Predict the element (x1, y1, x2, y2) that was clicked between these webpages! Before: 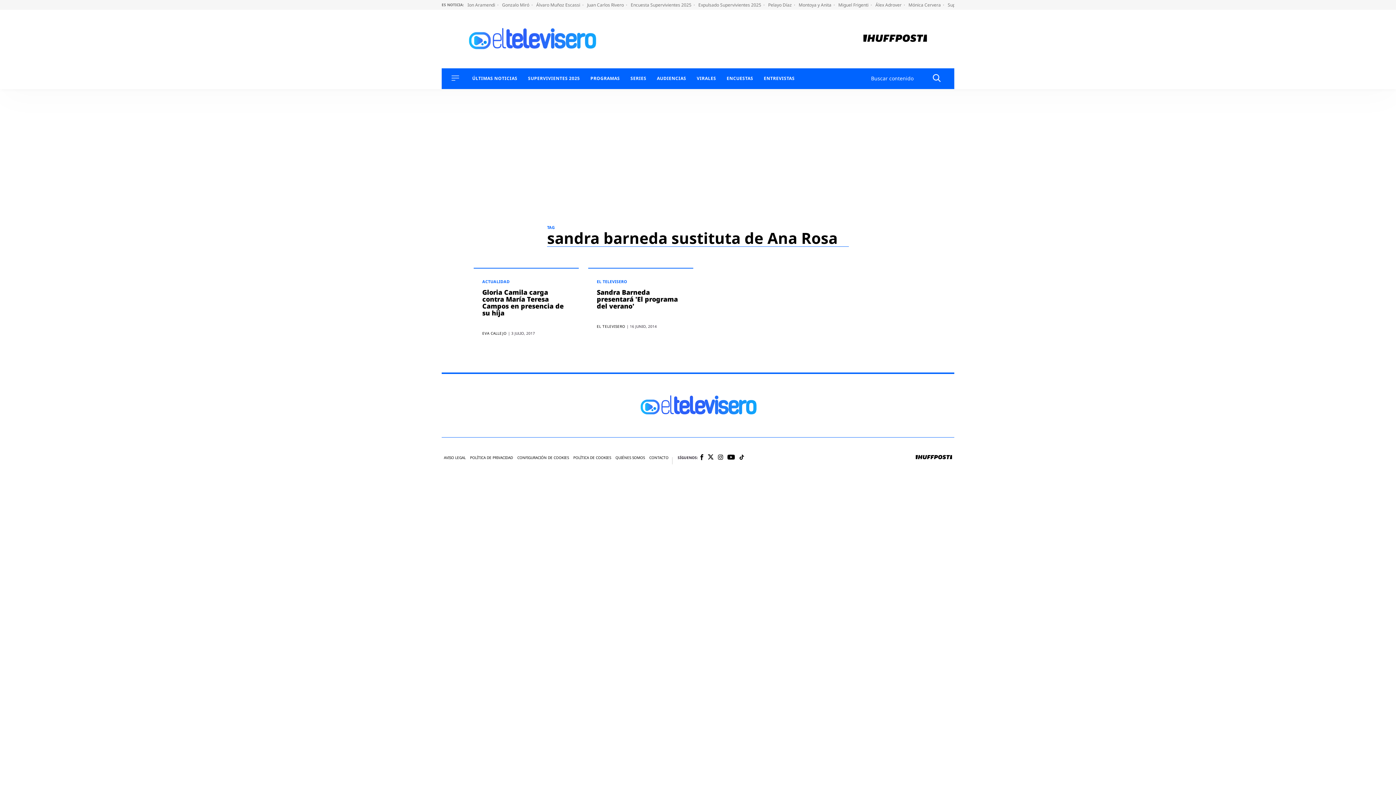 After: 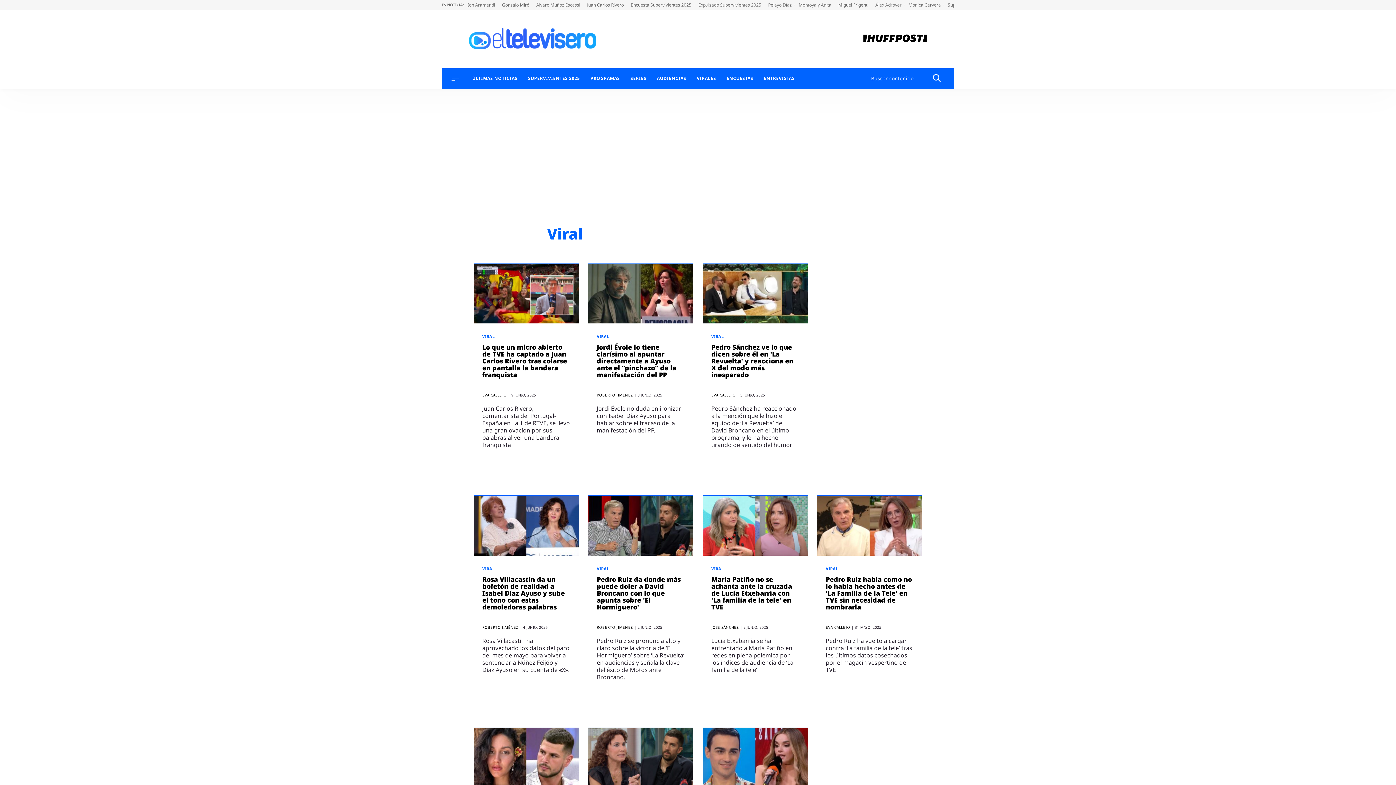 Action: label: VIRALES bbox: (696, 76, 716, 80)